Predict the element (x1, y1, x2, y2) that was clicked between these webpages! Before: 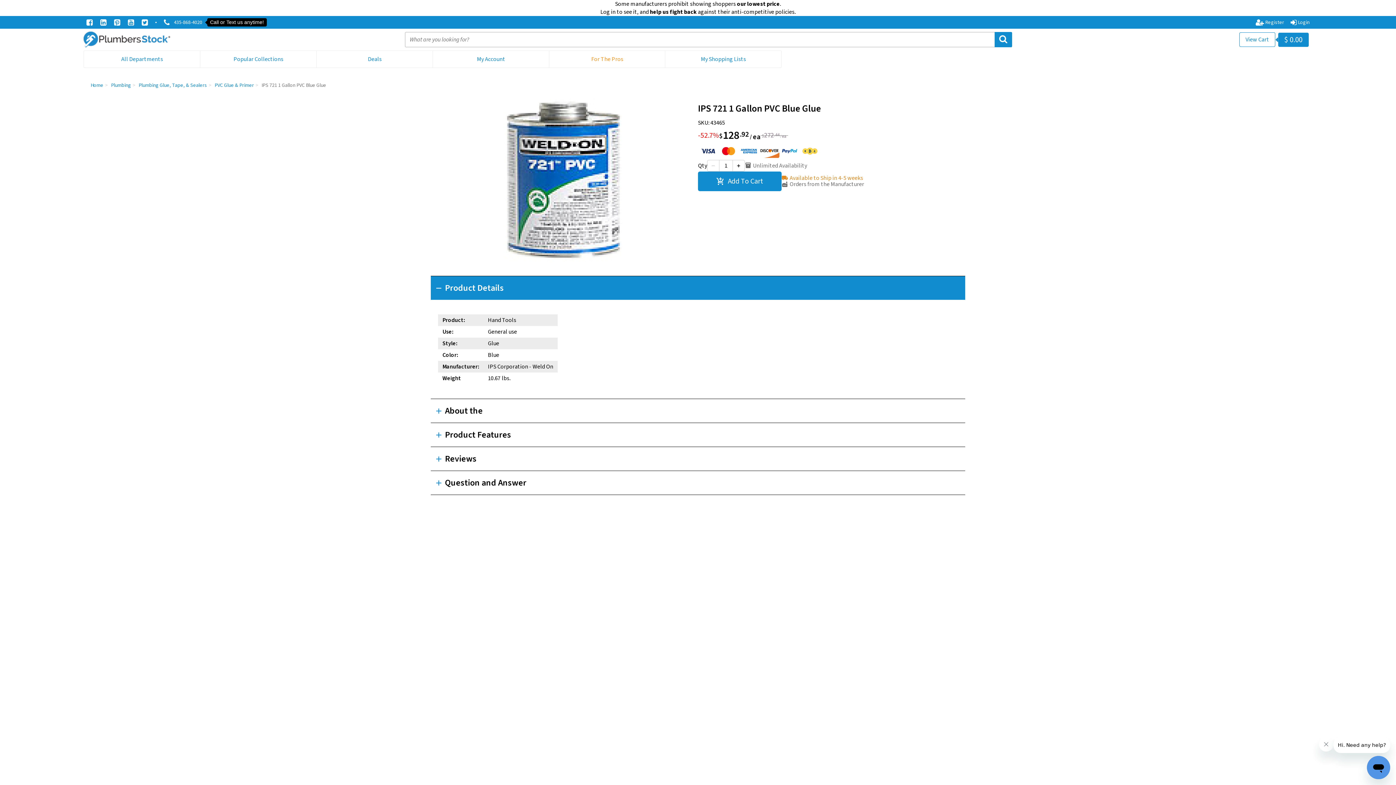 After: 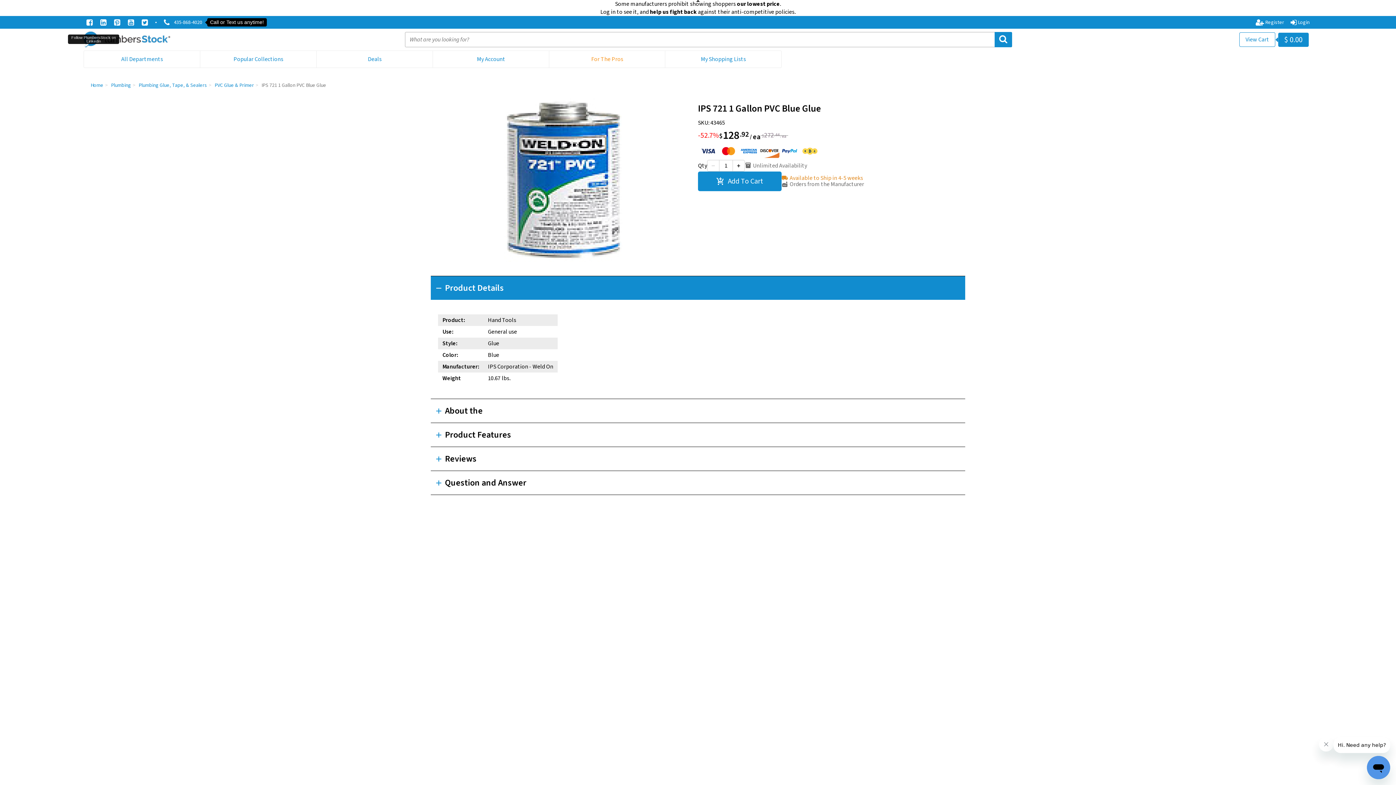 Action: label:  Follow PlumbersStock on Linkedin bbox: (100, 18, 108, 26)